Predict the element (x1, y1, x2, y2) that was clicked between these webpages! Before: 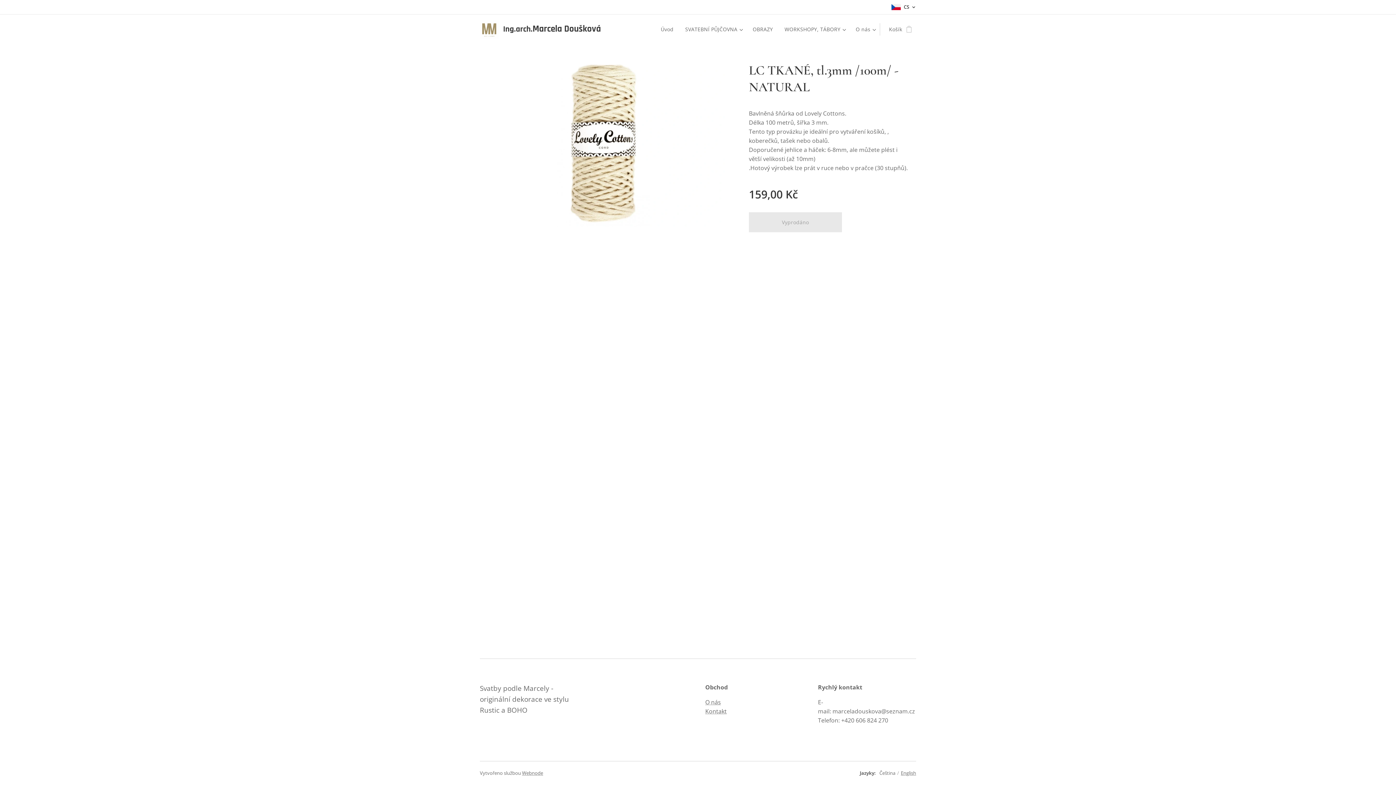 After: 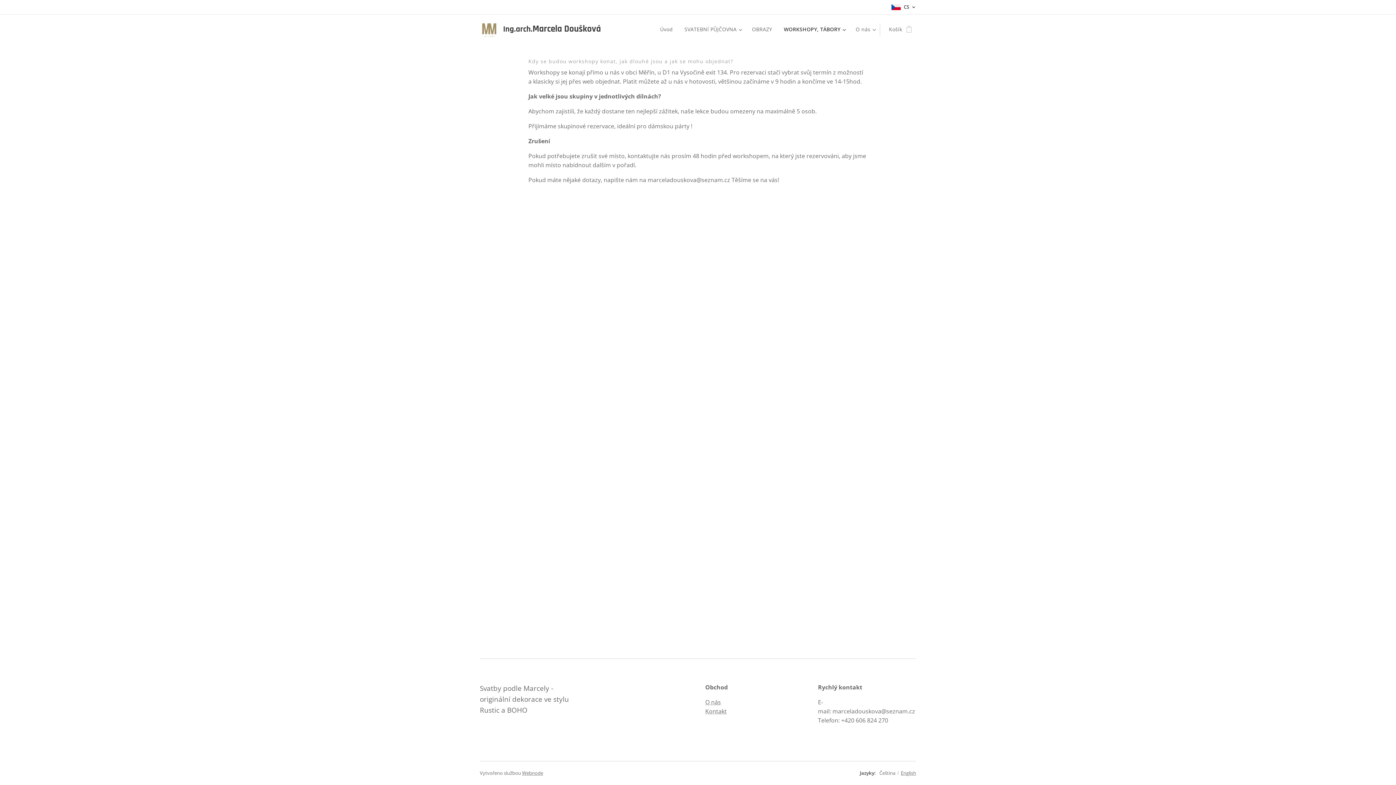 Action: bbox: (778, 20, 850, 38) label: WORKSHOPY, TÁBORY